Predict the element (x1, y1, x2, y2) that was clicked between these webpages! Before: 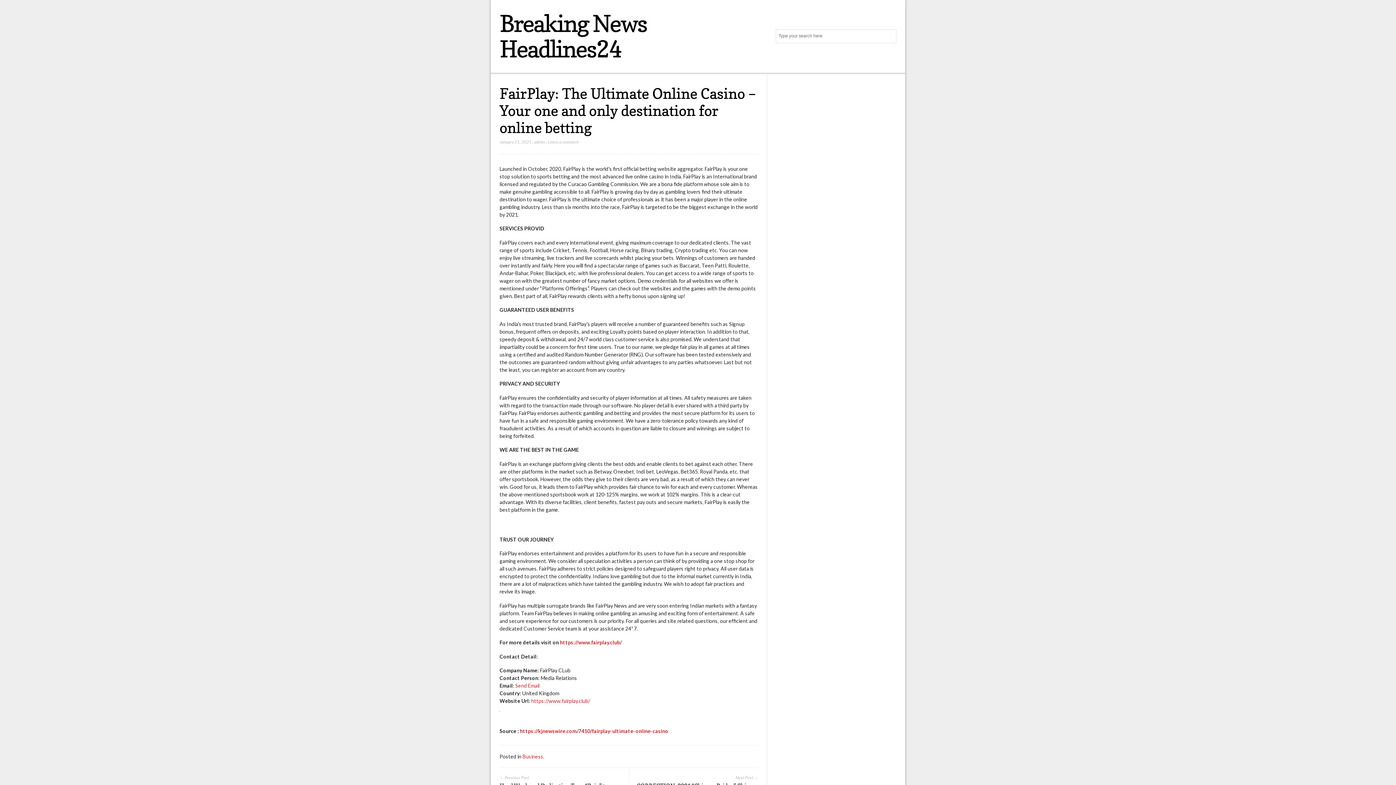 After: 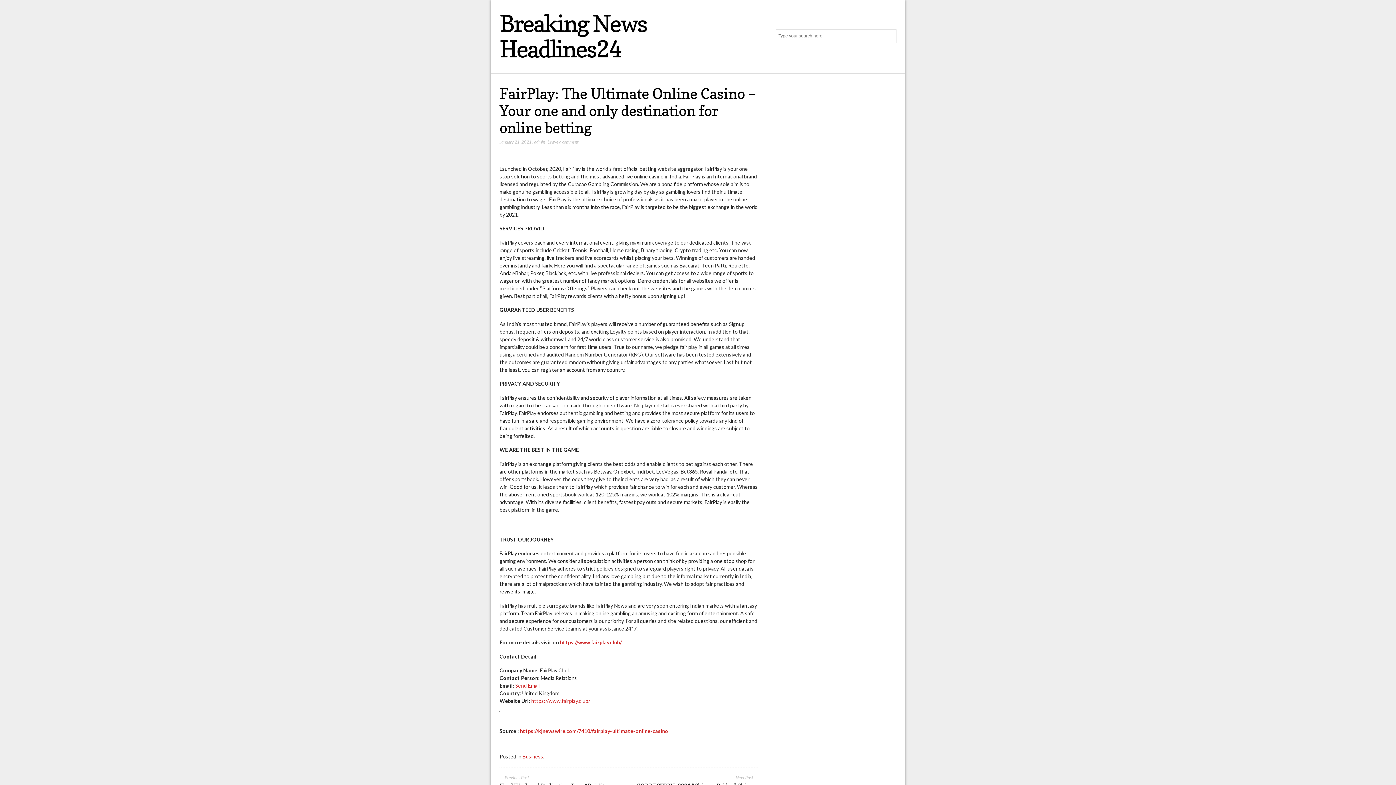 Action: bbox: (560, 639, 621, 645) label: https://www.fairplay.club/